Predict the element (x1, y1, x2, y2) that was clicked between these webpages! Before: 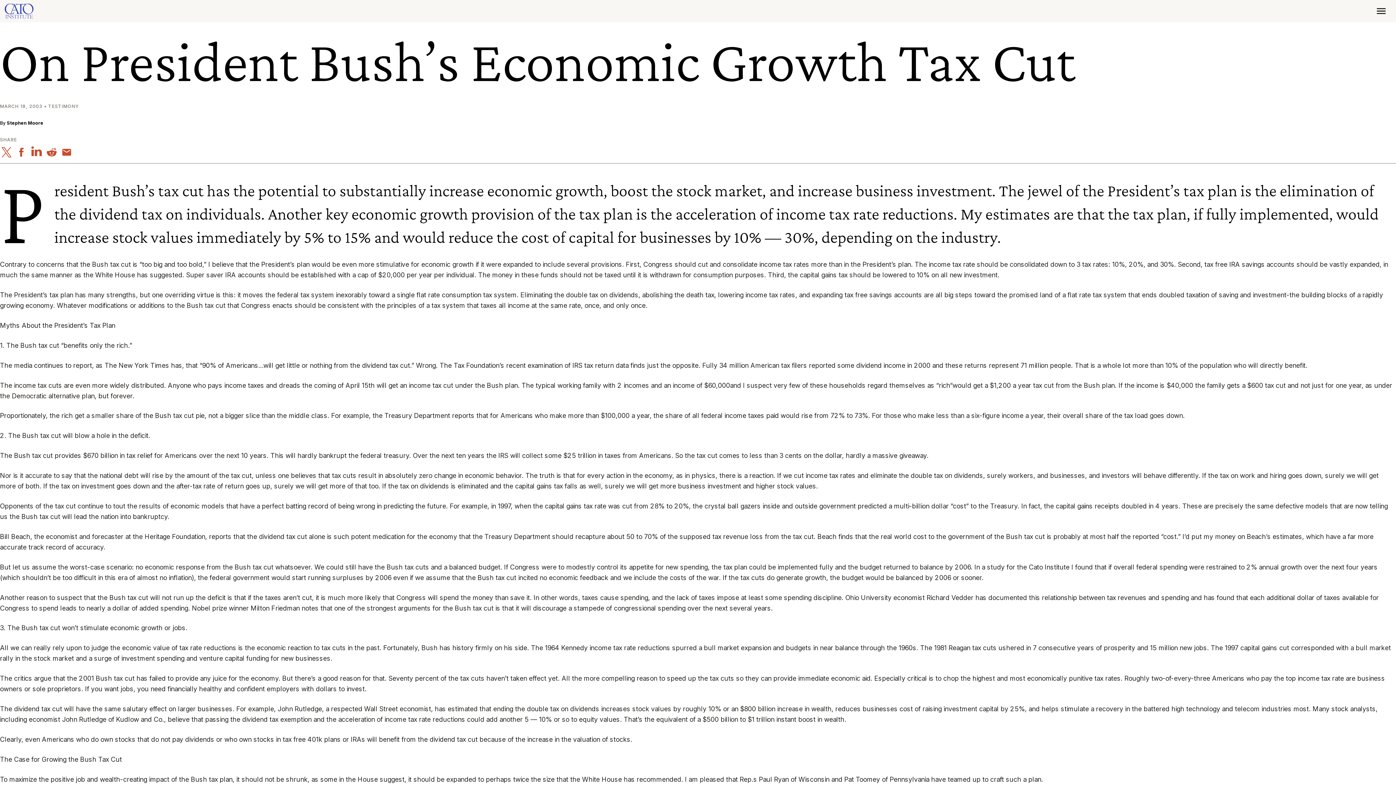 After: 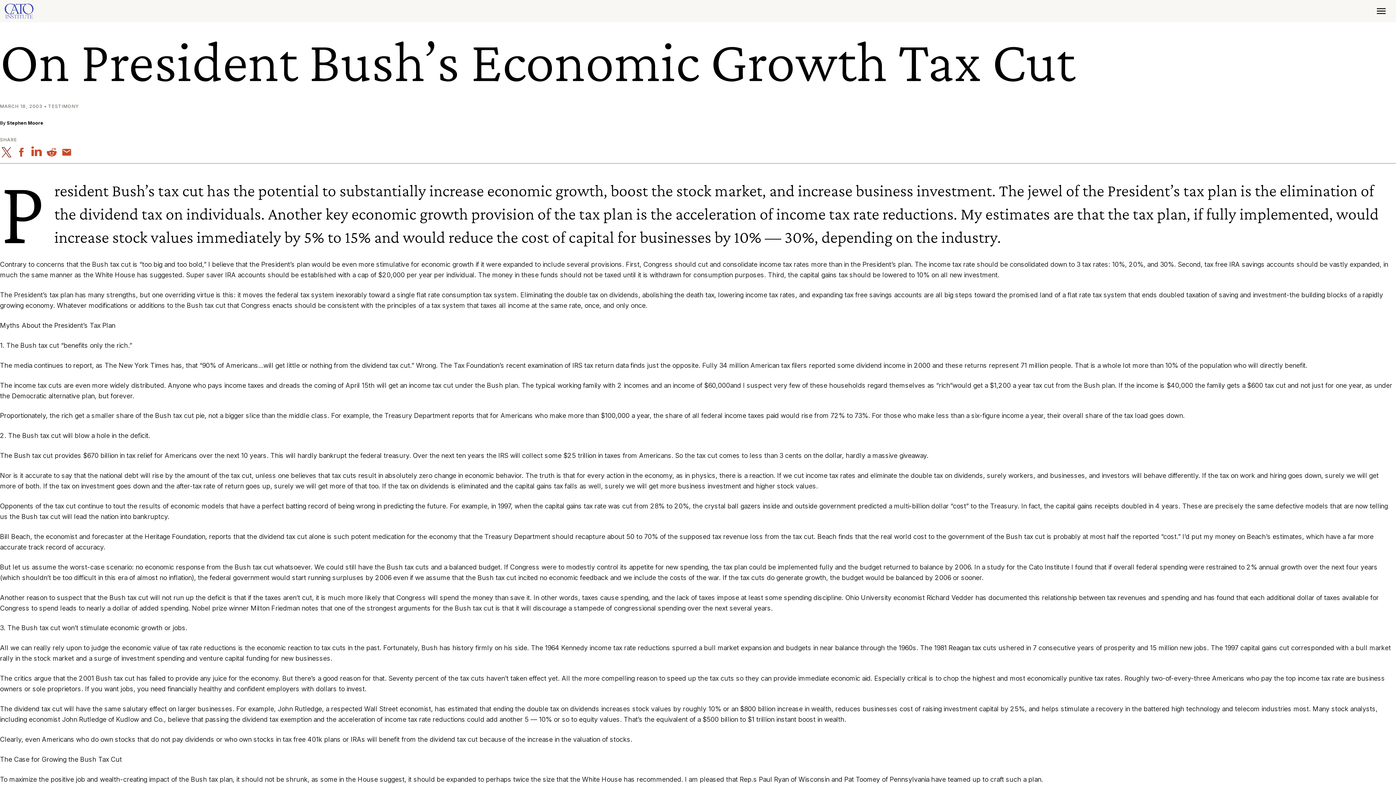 Action: bbox: (0, 147, 12, 157)